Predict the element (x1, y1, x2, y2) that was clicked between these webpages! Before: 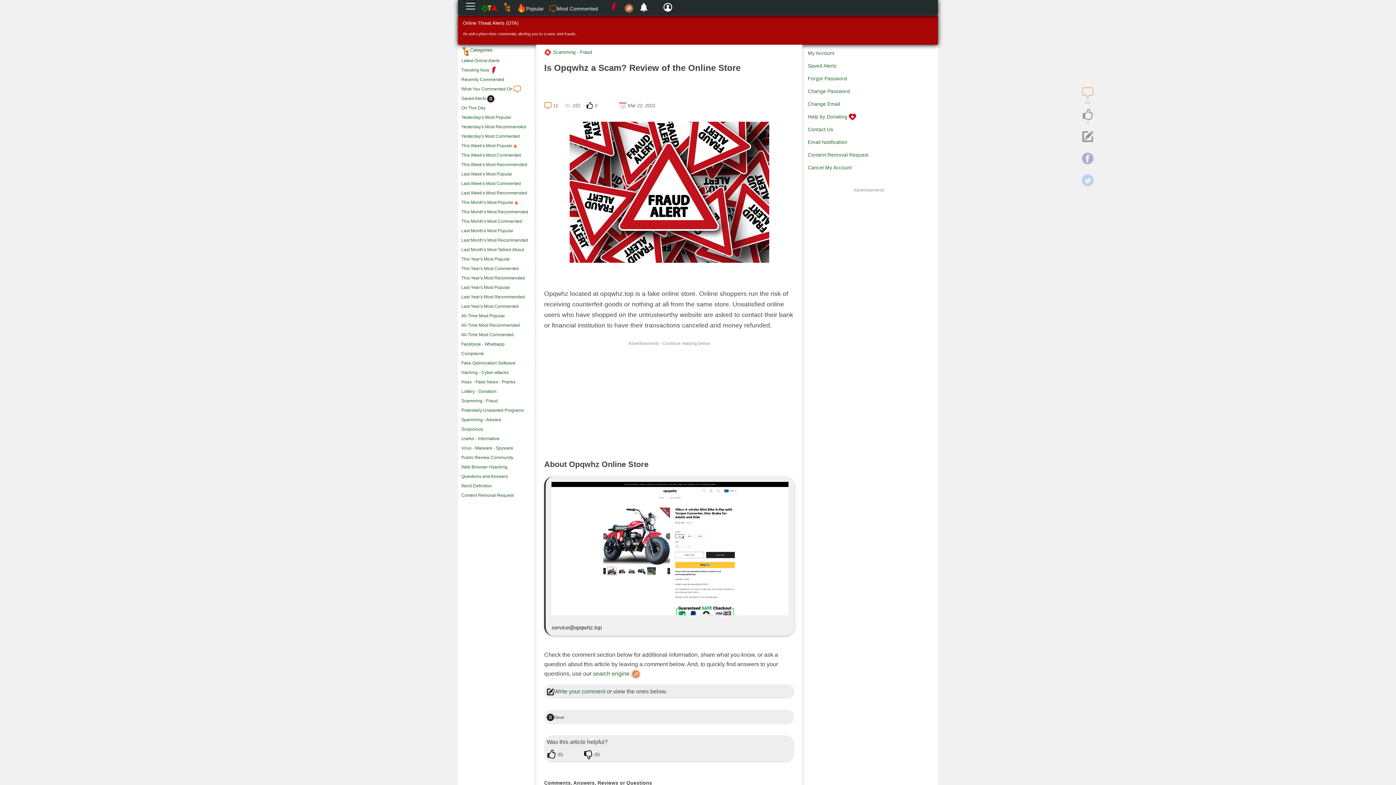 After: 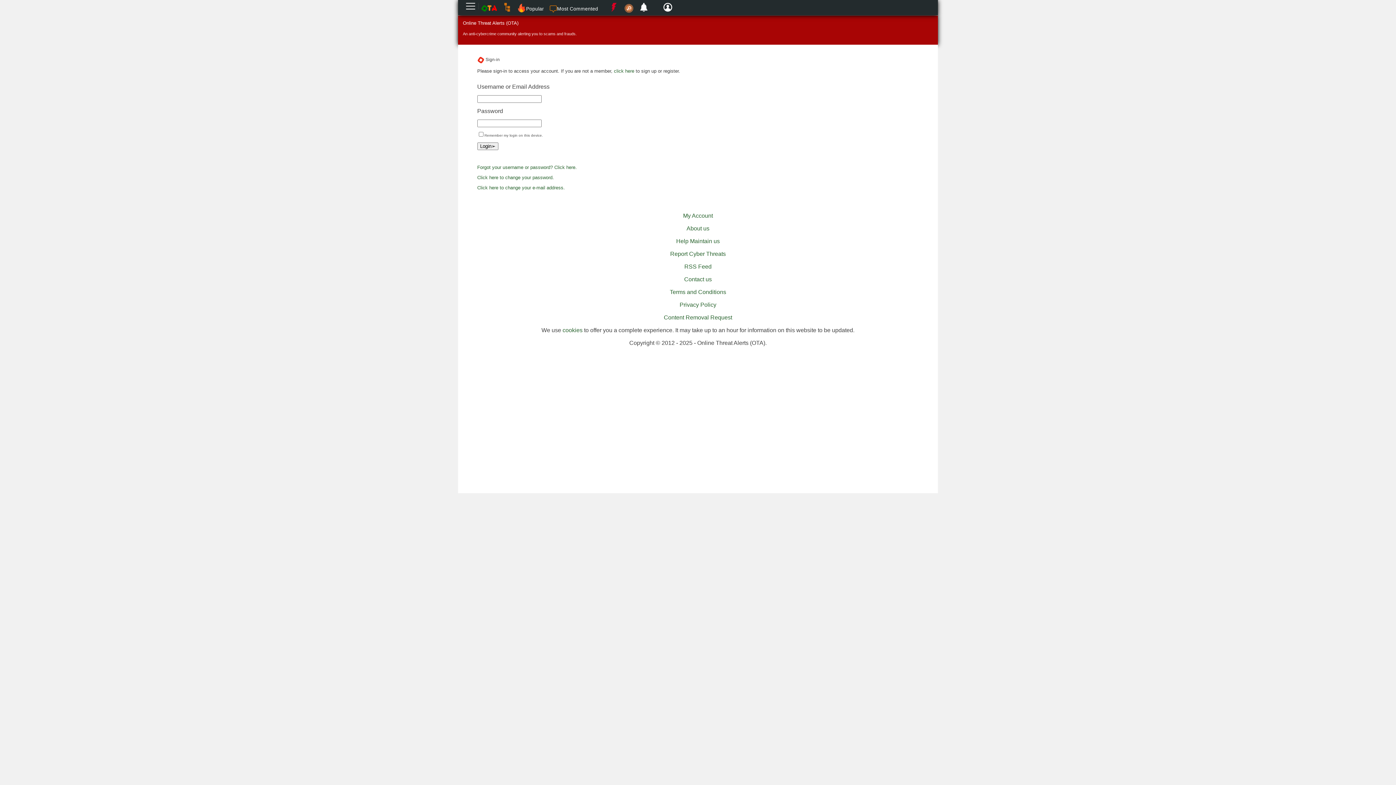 Action: label: Change Password bbox: (808, 88, 850, 94)